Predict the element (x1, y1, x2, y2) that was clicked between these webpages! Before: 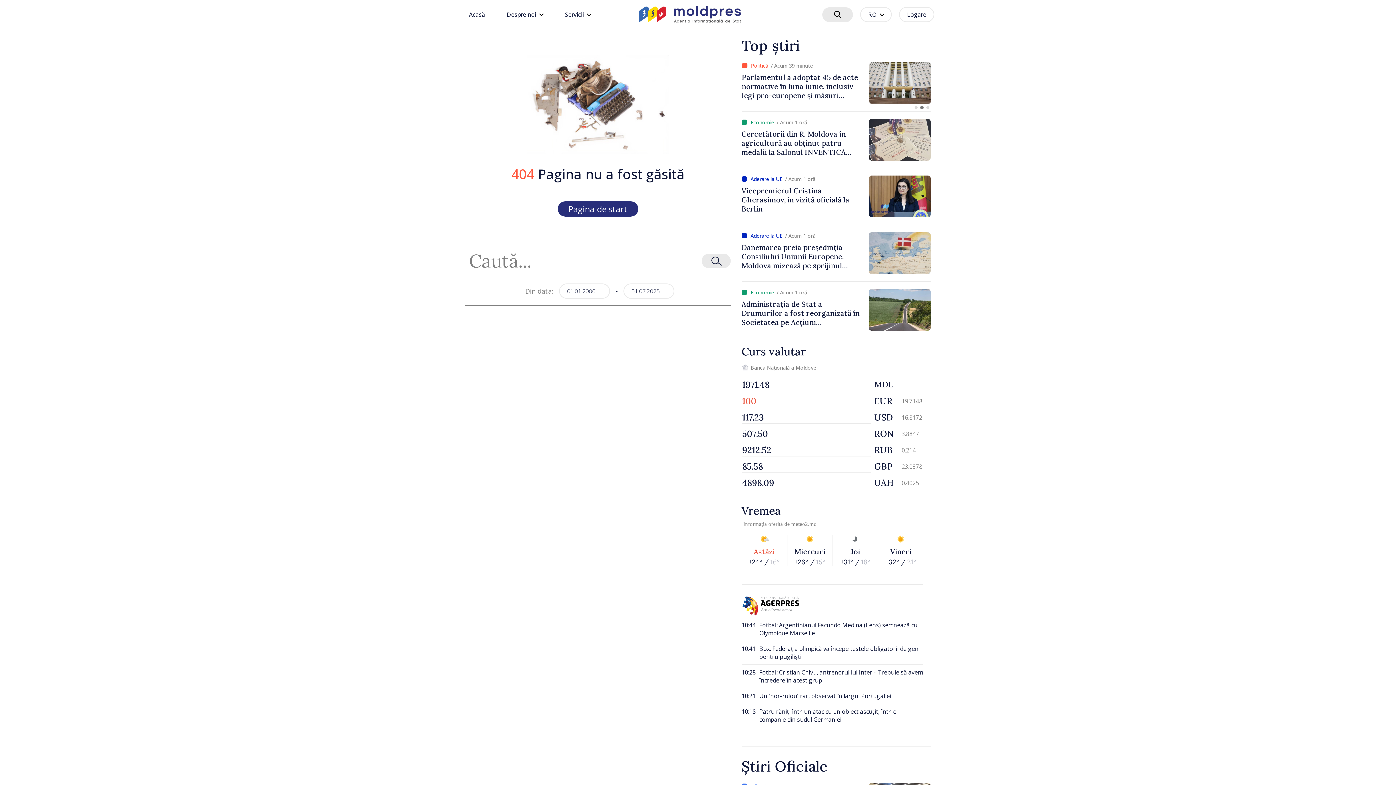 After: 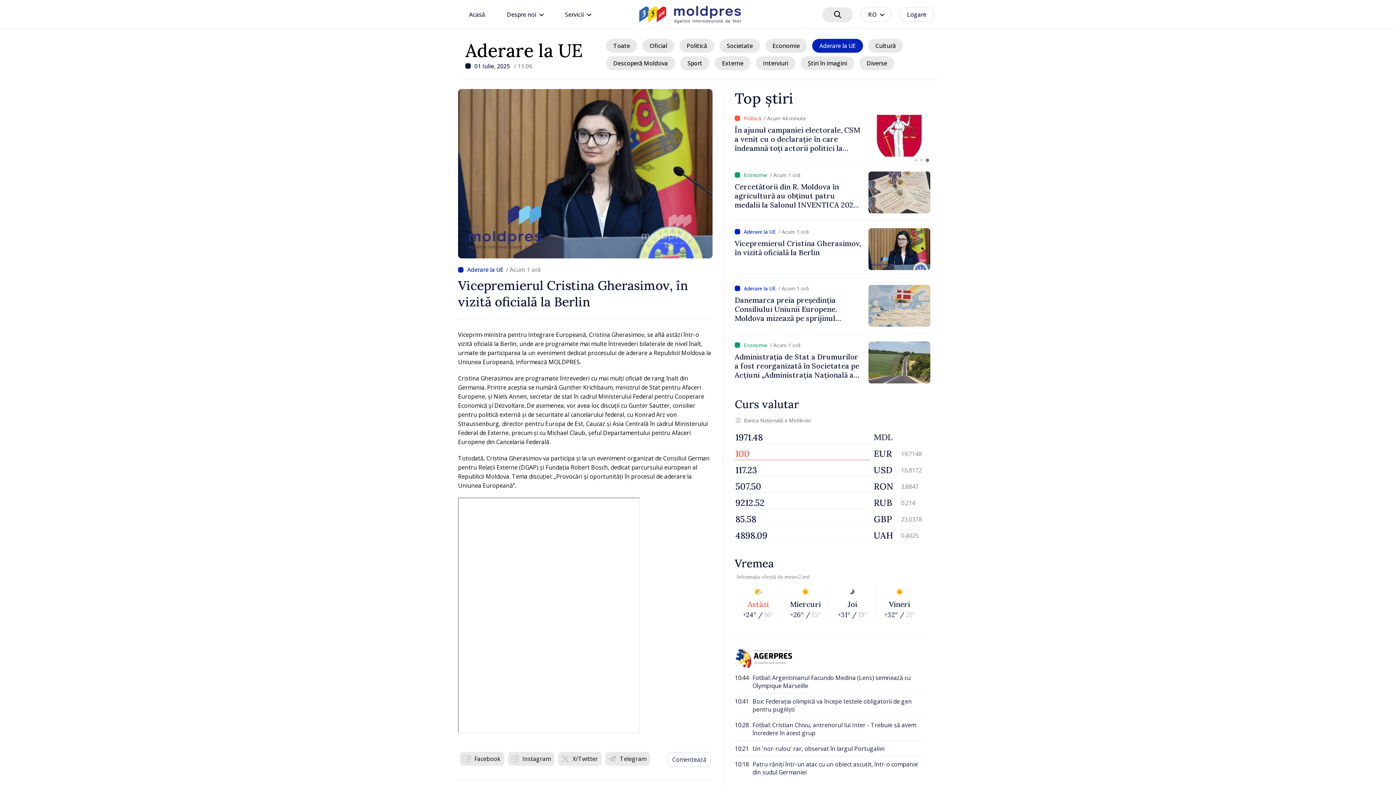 Action: bbox: (741, 168, 930, 225) label: / Acum 1 oră

Vicepremierul Cristina Gherasimov, în vizită oficială la Berlin